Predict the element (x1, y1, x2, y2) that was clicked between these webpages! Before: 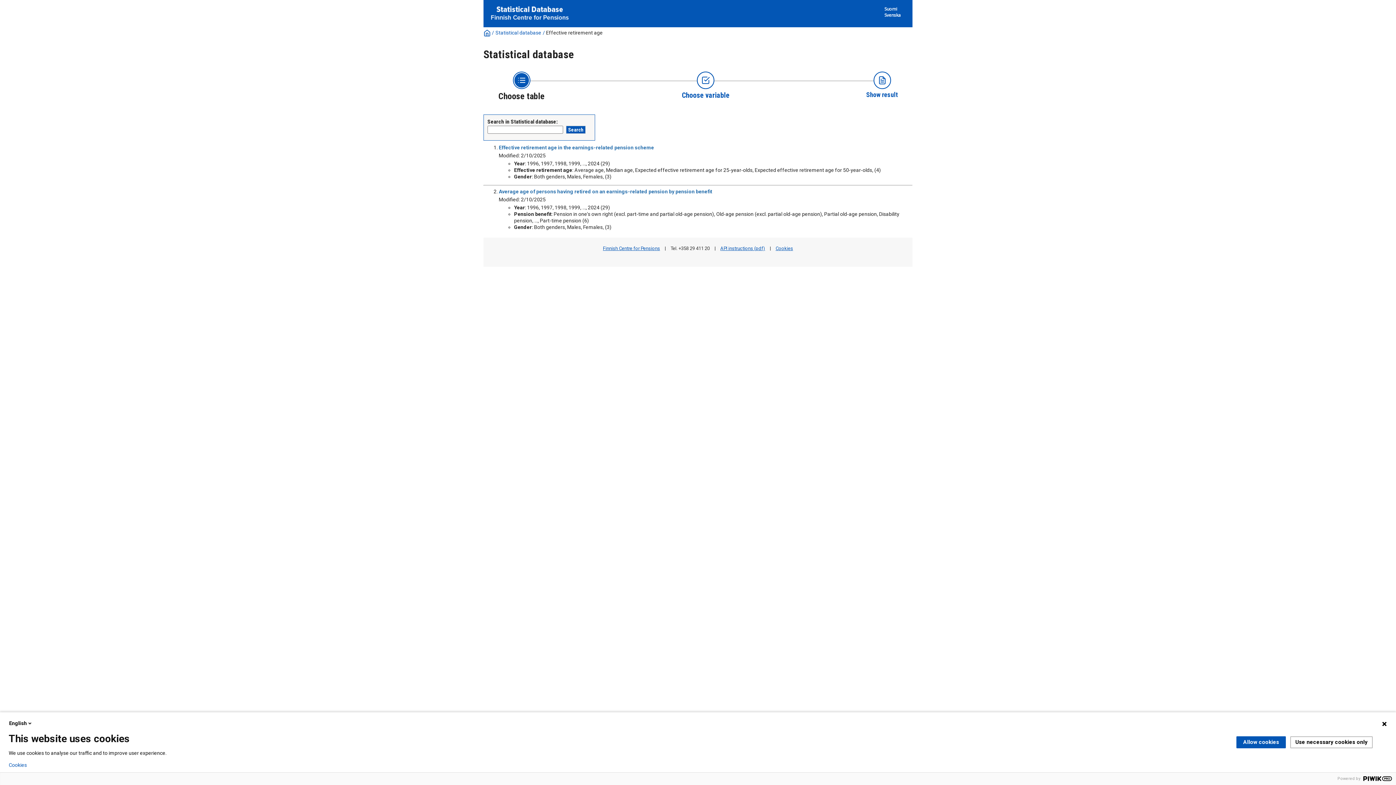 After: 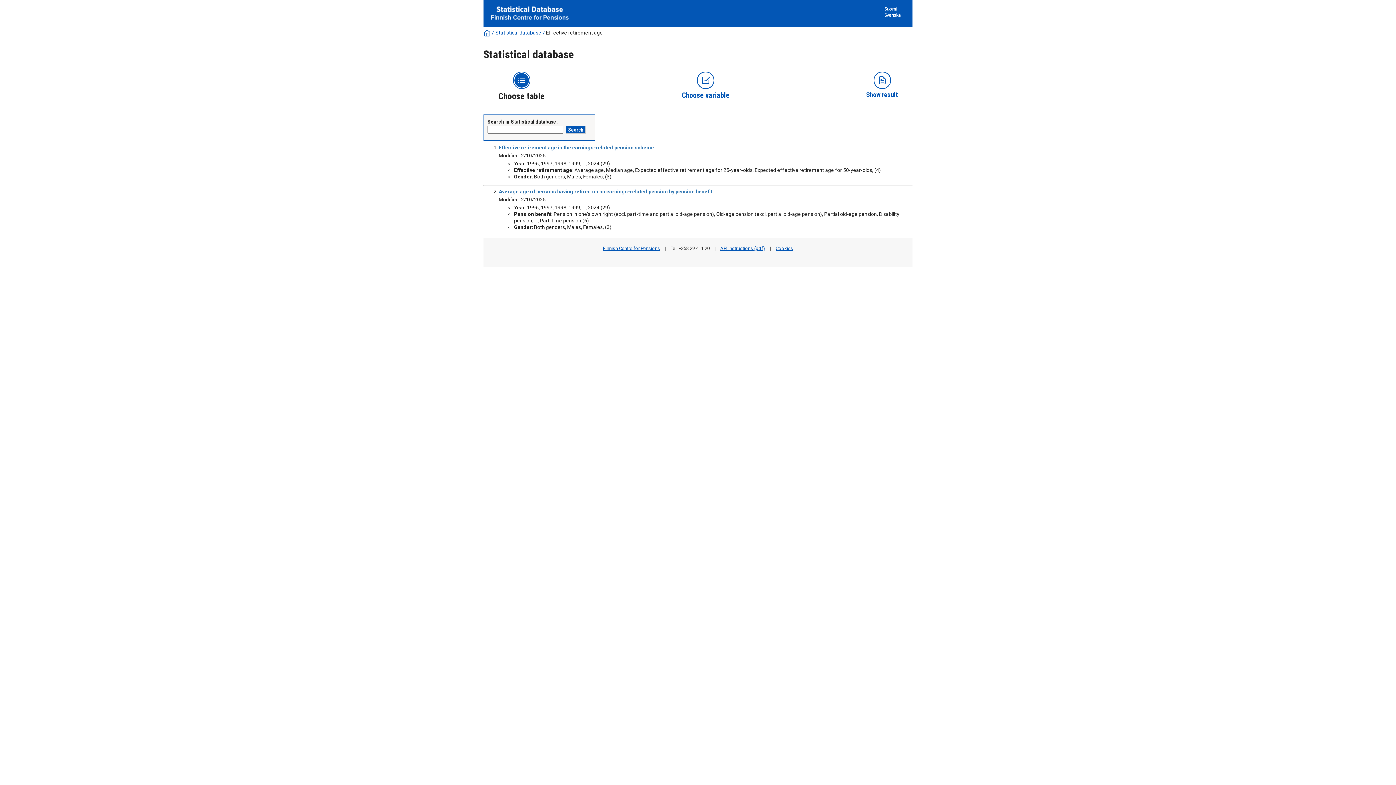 Action: bbox: (1290, 736, 1373, 748) label: Use necessary cookies only